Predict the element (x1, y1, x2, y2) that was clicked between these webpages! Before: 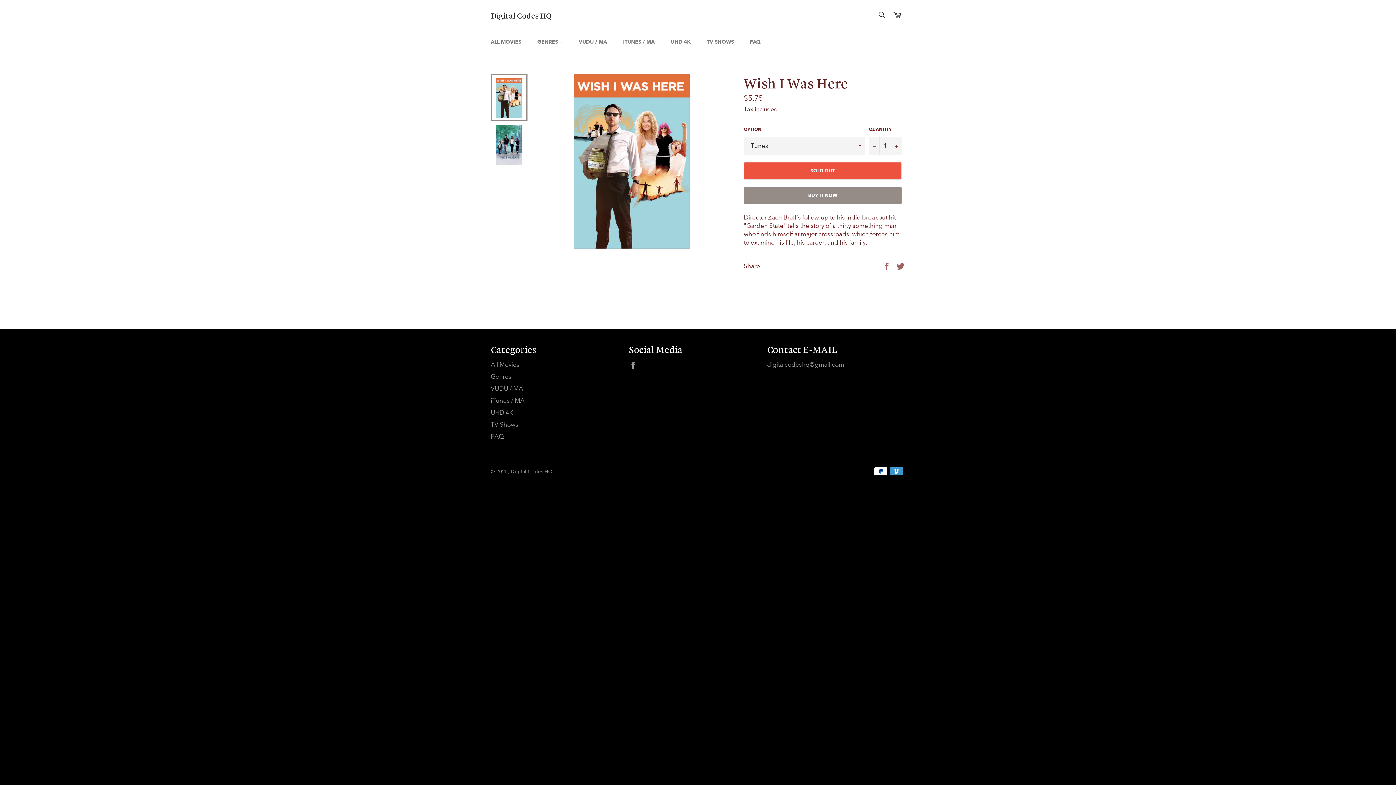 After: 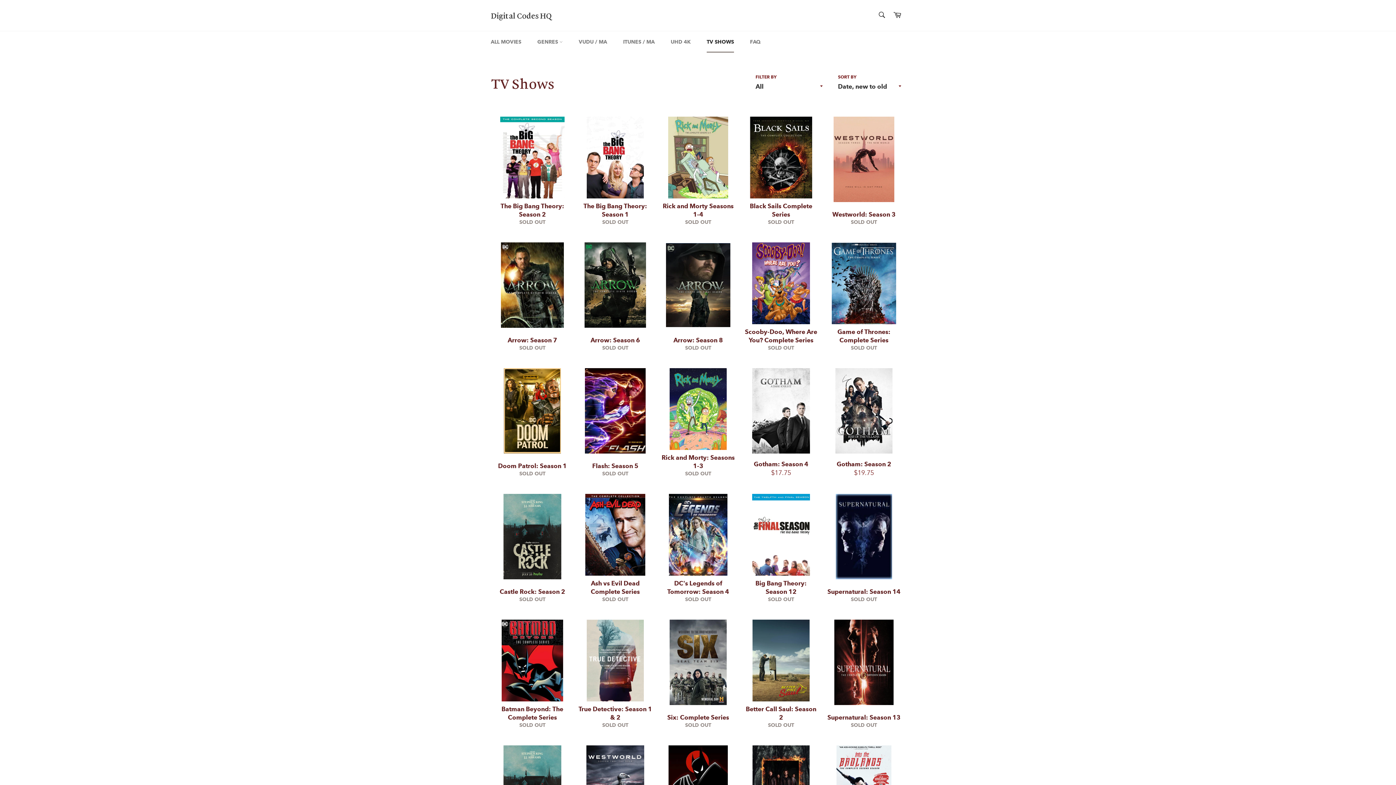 Action: bbox: (490, 421, 518, 428) label: TV Shows